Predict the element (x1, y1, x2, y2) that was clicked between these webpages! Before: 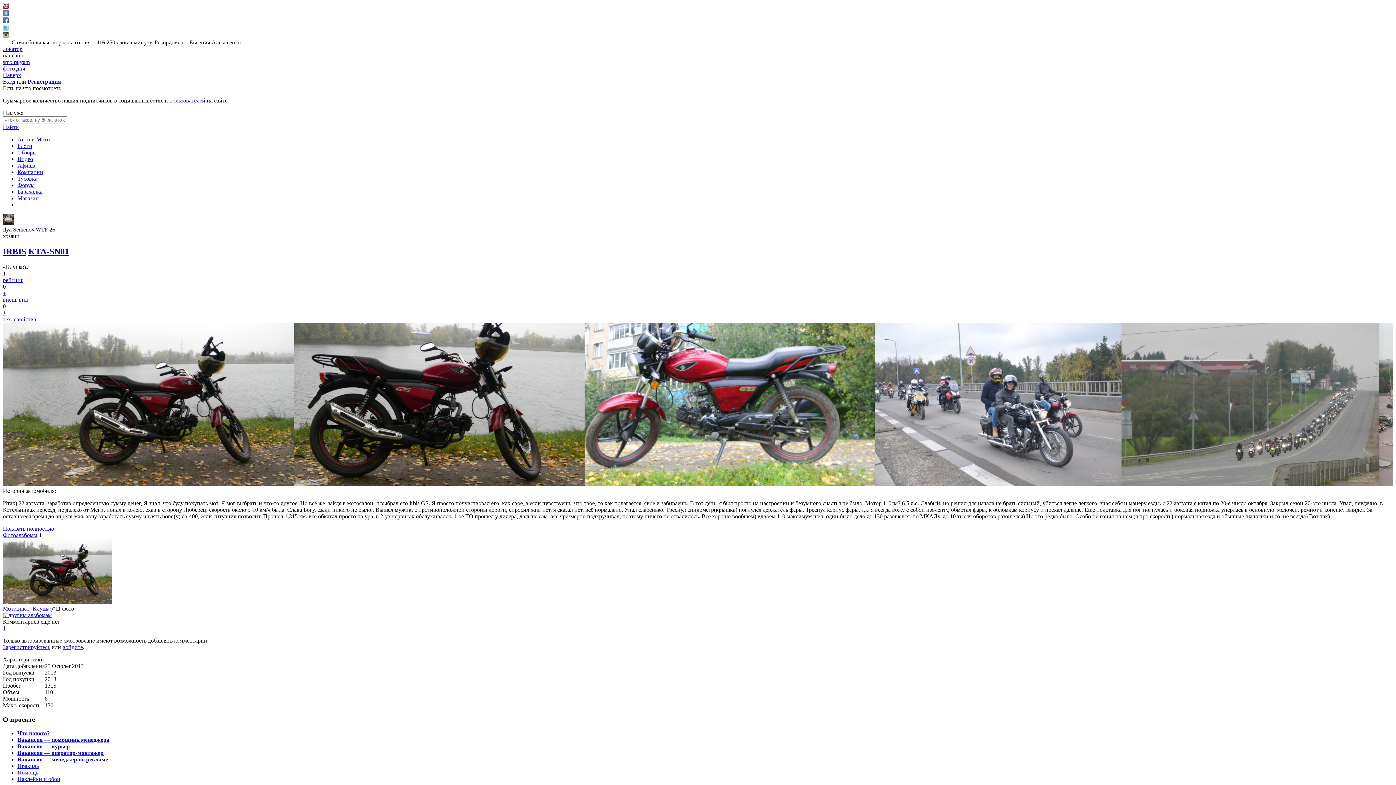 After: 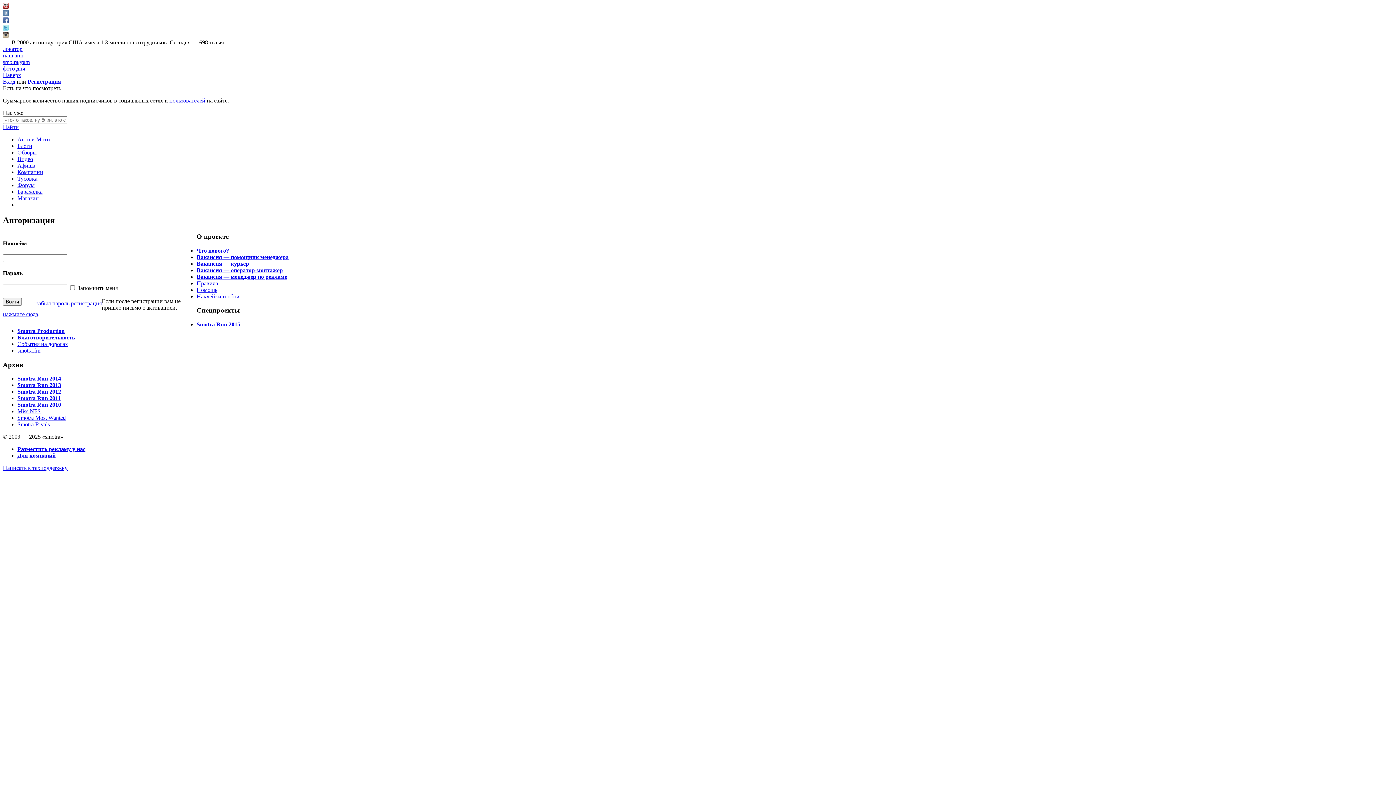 Action: bbox: (62, 644, 82, 650) label: войдите